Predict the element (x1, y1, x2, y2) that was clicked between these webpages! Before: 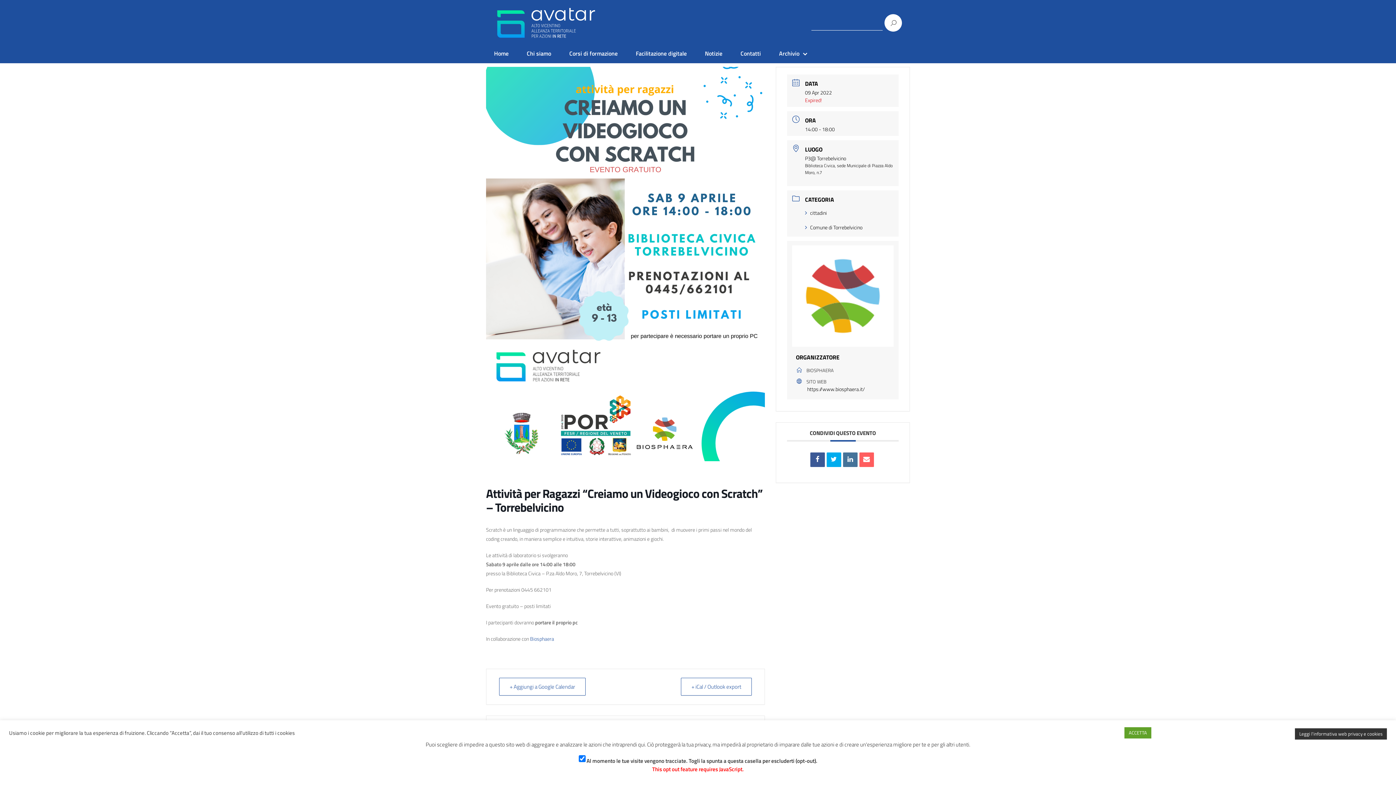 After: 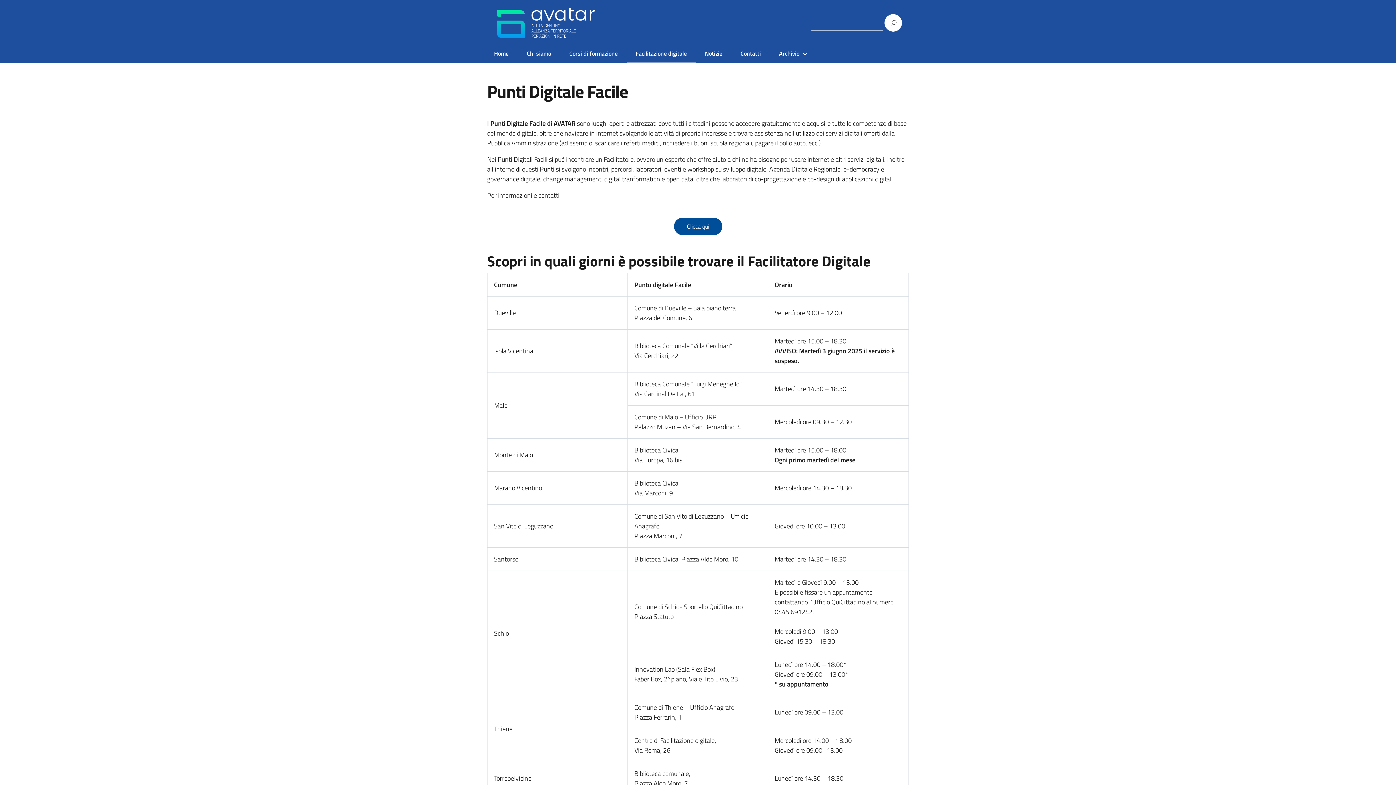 Action: bbox: (630, 49, 692, 57) label: Facilitazione digitale